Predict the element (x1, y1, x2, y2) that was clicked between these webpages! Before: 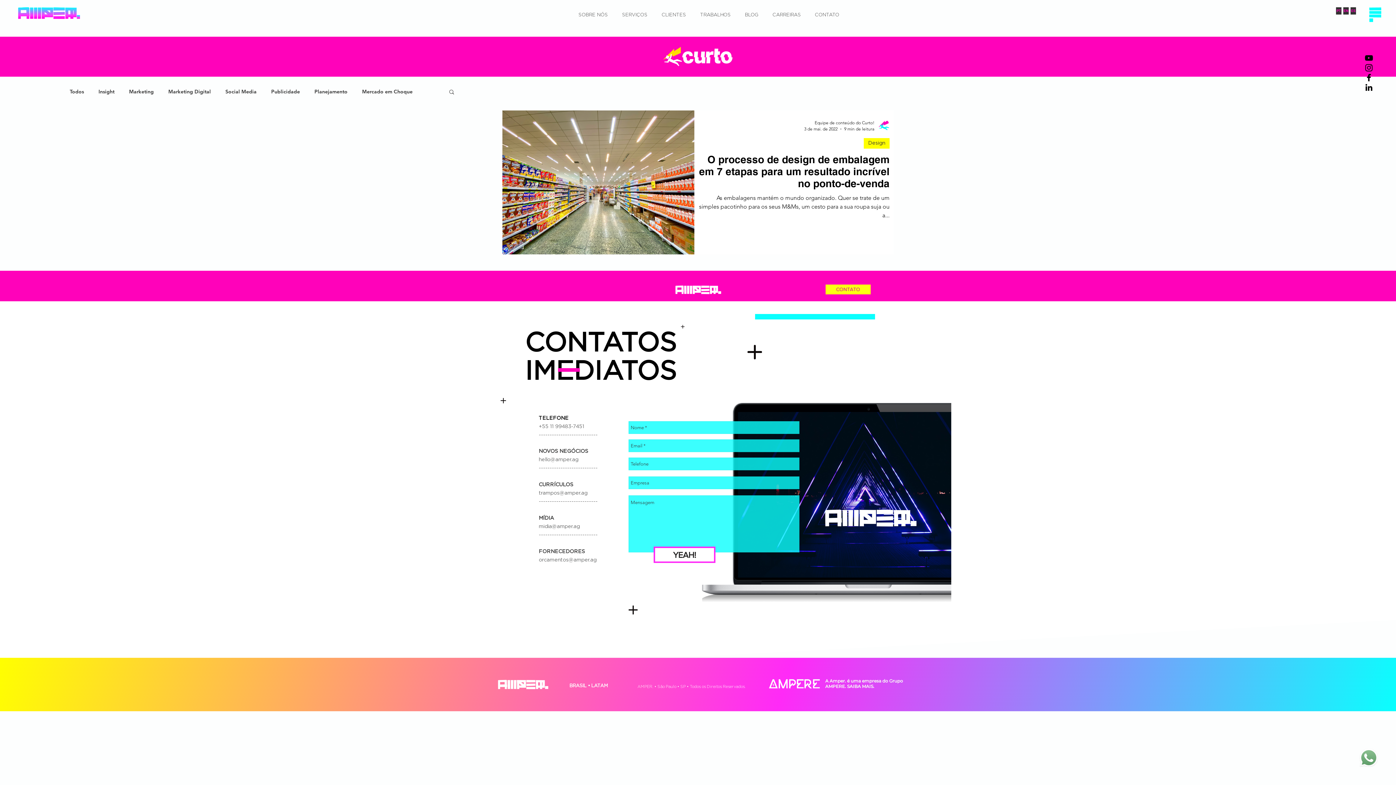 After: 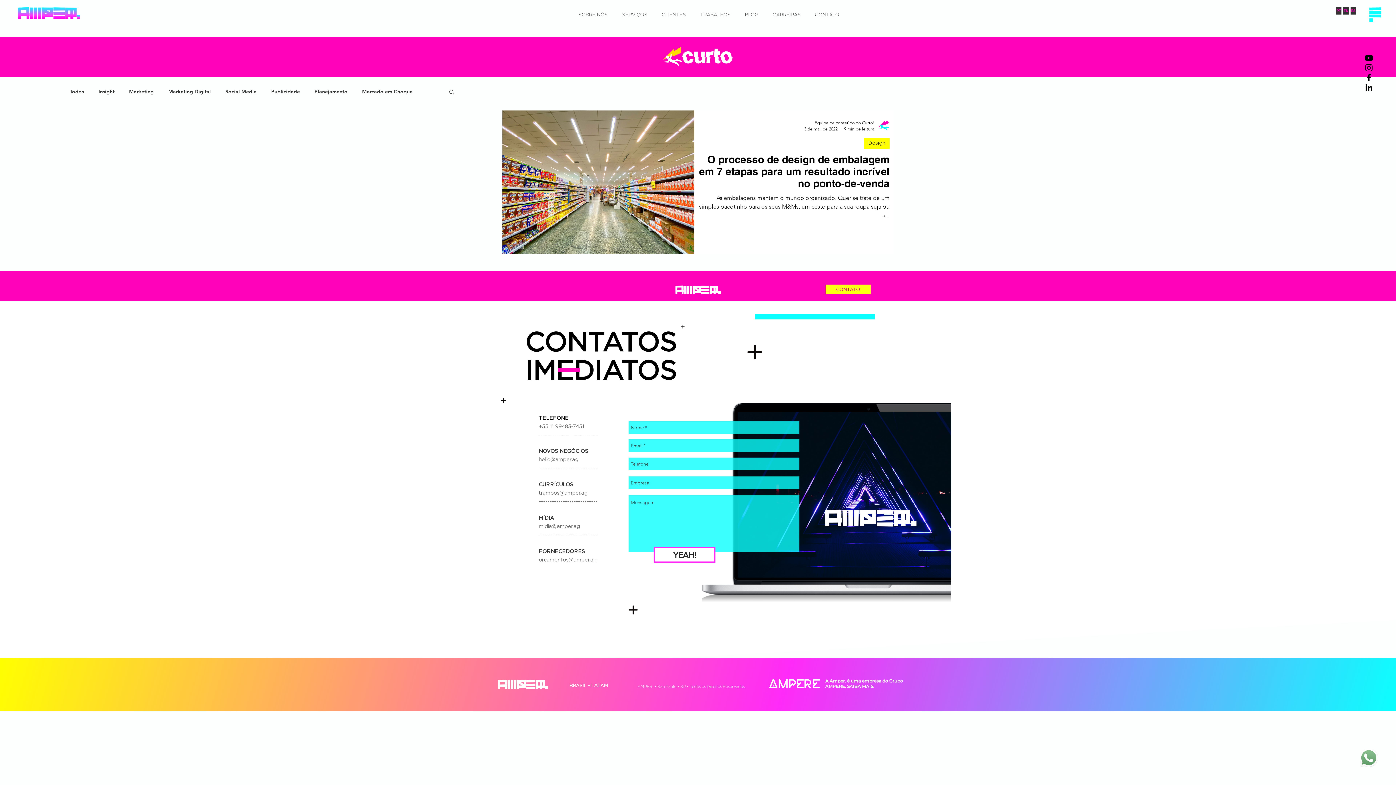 Action: label: Preto Ícone YouTube bbox: (1364, 53, 1374, 62)